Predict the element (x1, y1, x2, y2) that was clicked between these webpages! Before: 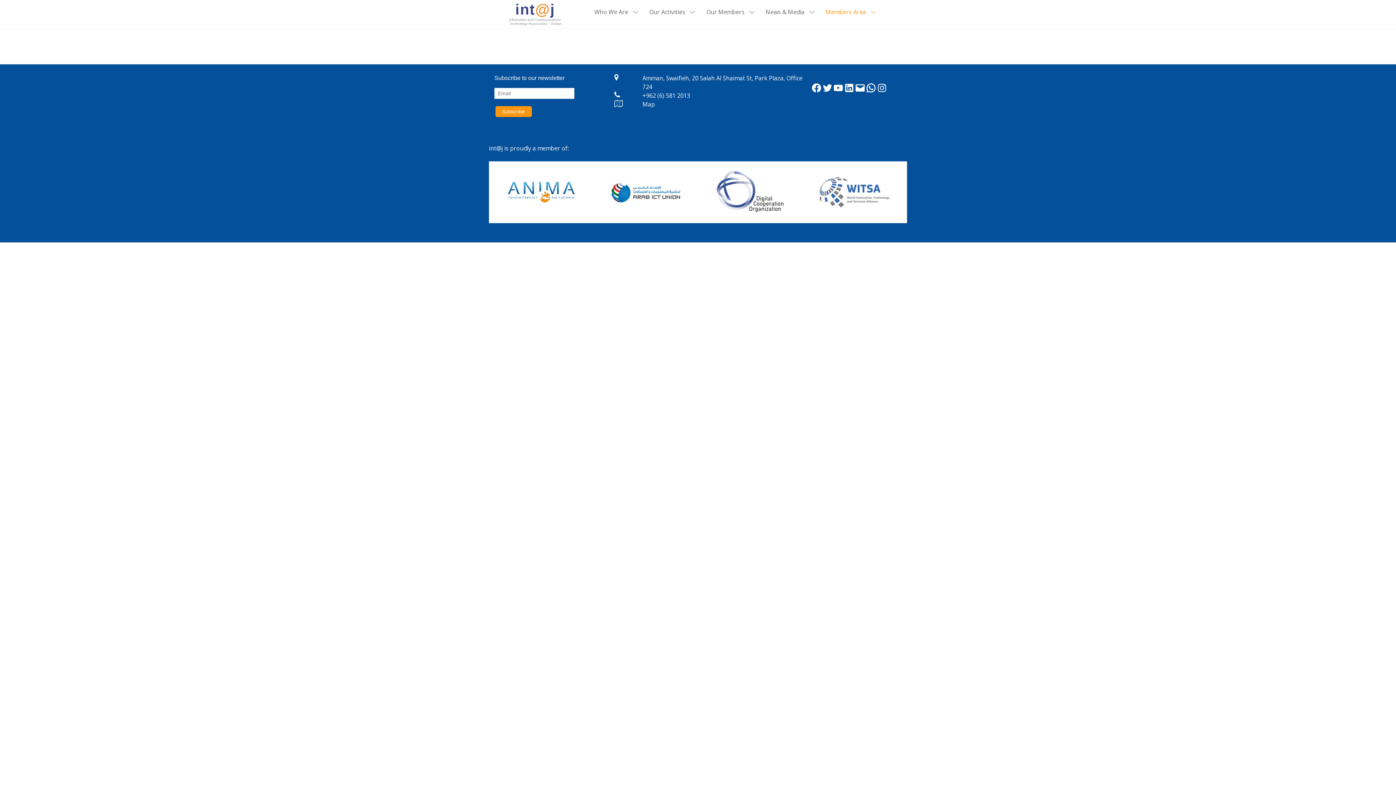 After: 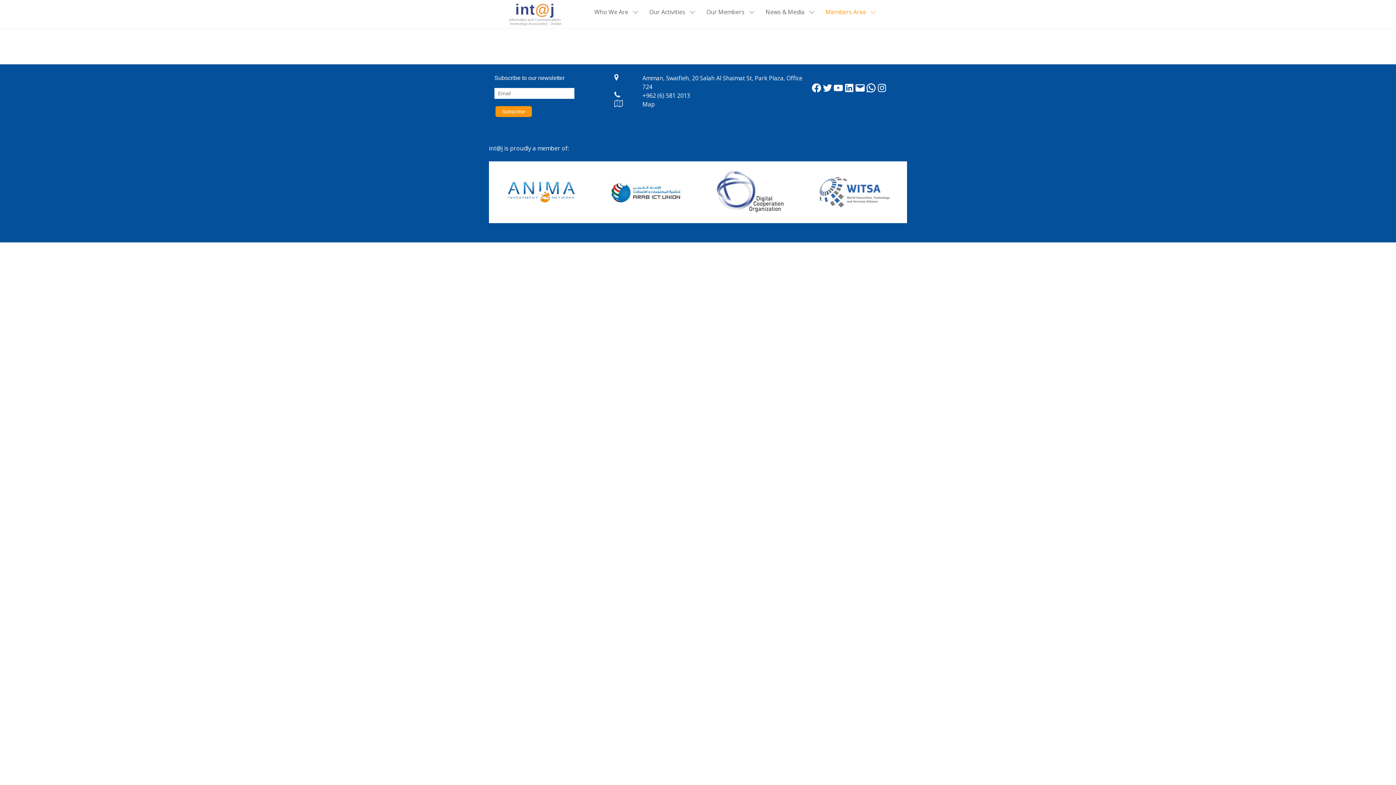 Action: bbox: (817, 209, 892, 217)